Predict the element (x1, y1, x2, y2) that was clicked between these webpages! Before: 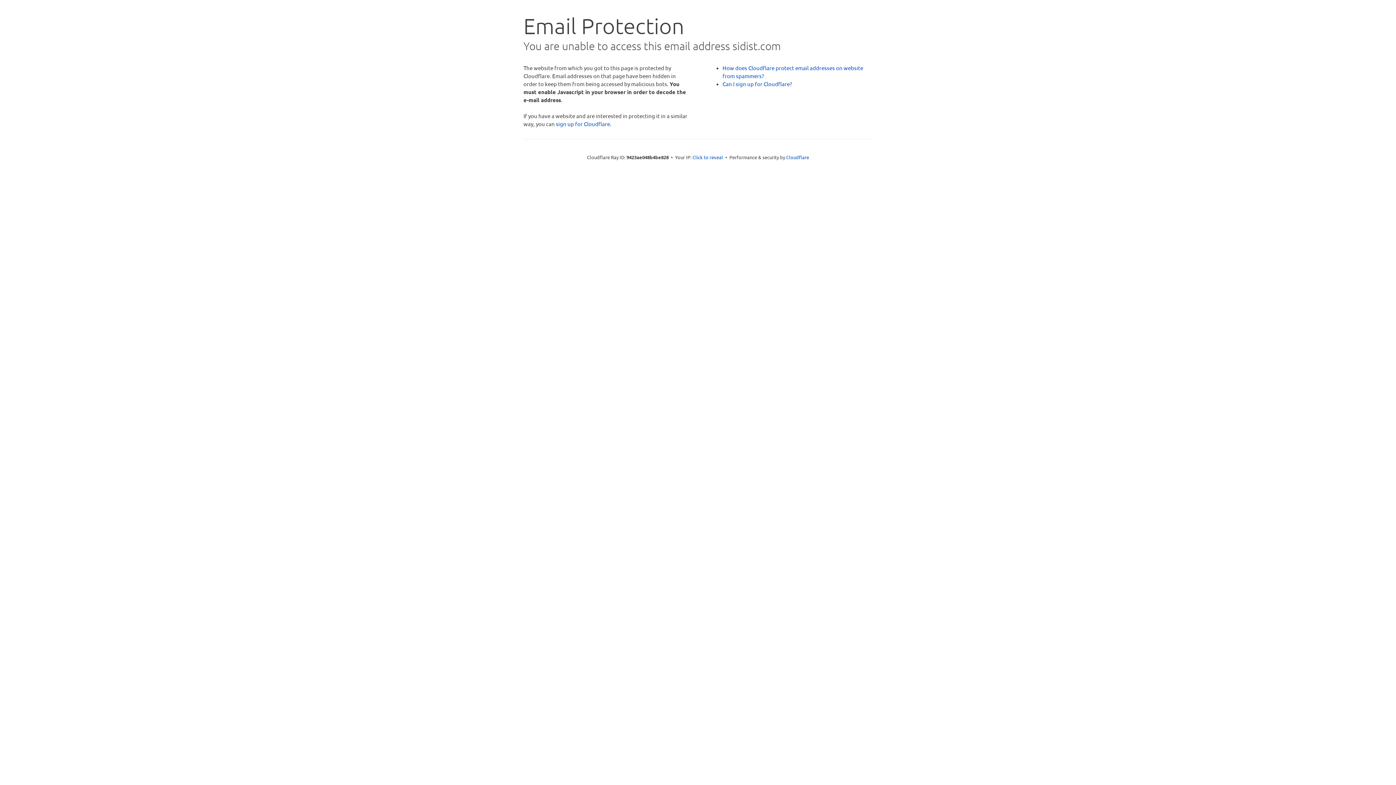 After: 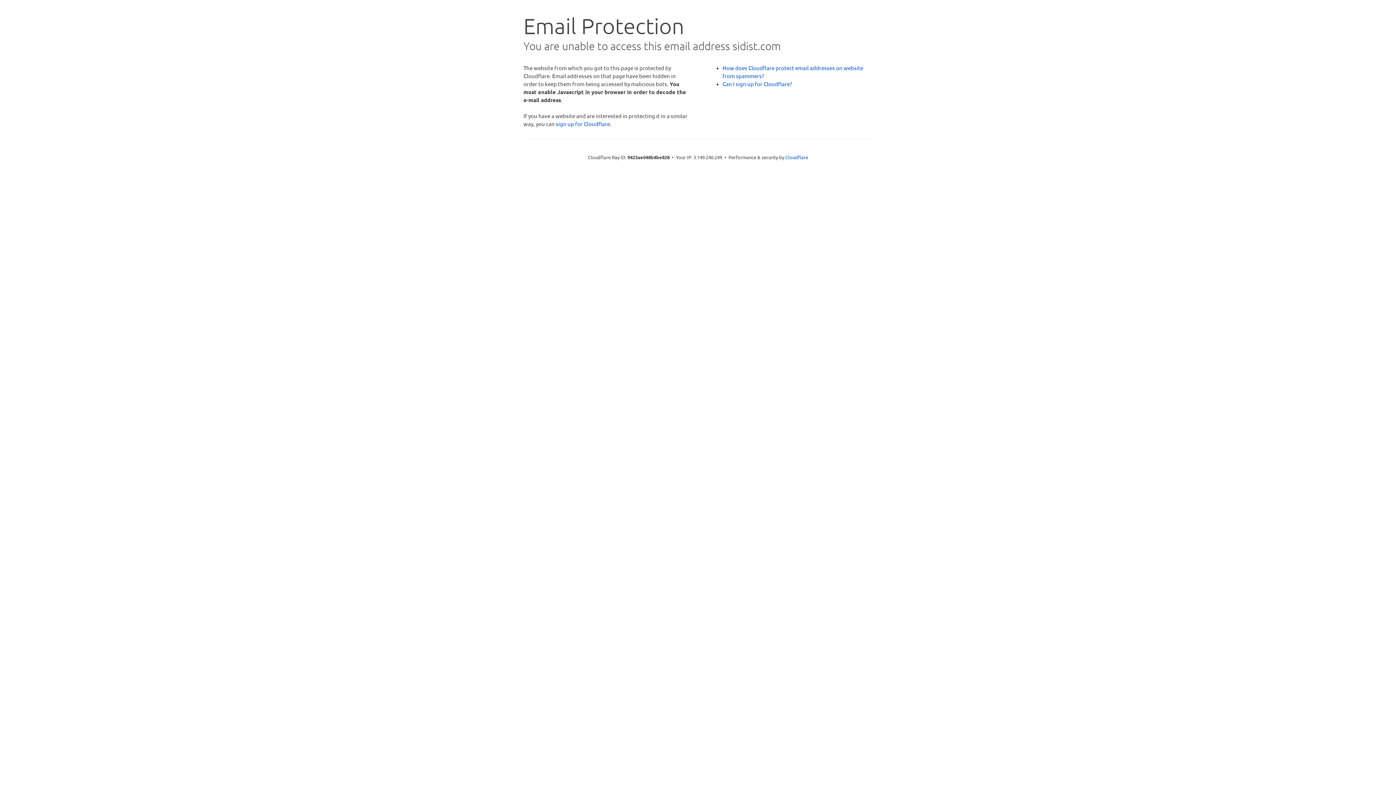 Action: label: Click to reveal bbox: (692, 153, 723, 160)